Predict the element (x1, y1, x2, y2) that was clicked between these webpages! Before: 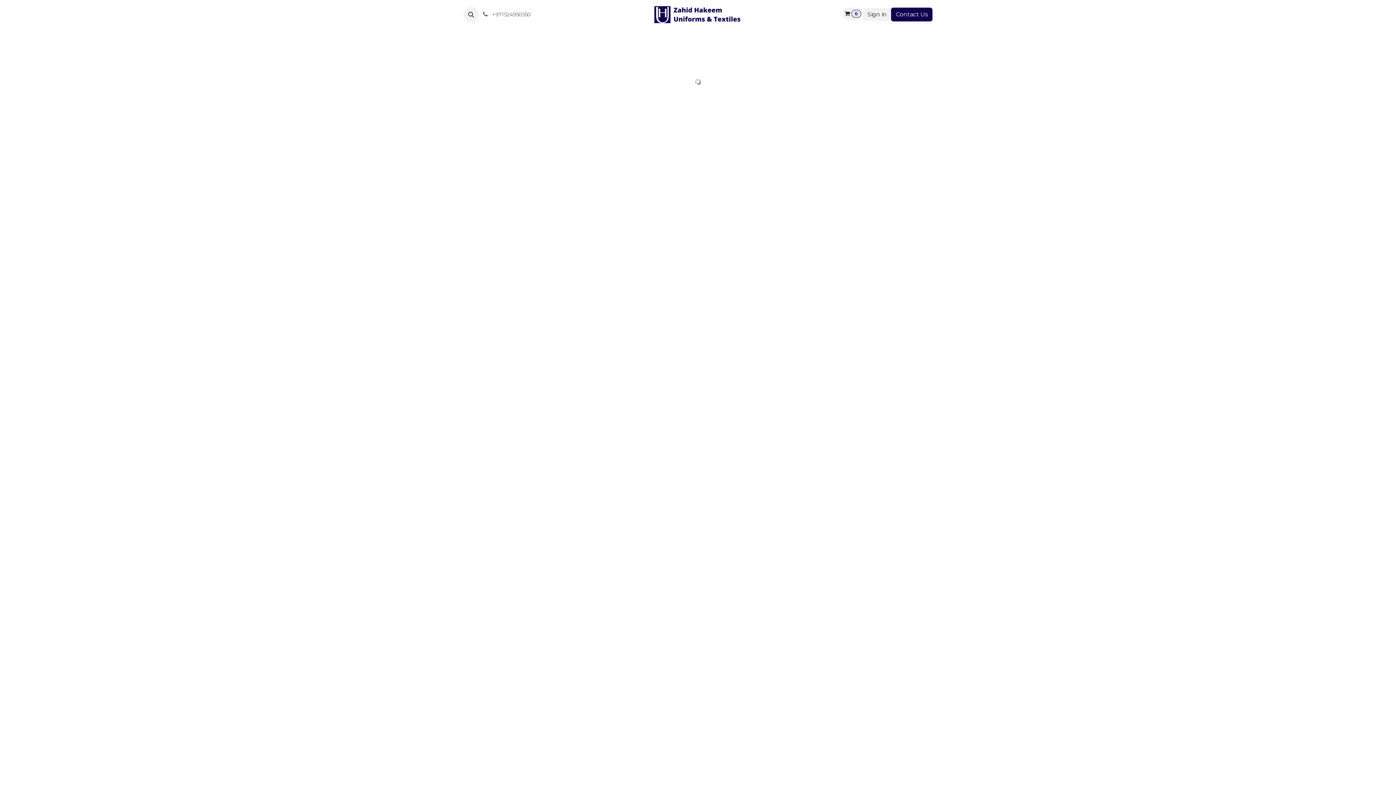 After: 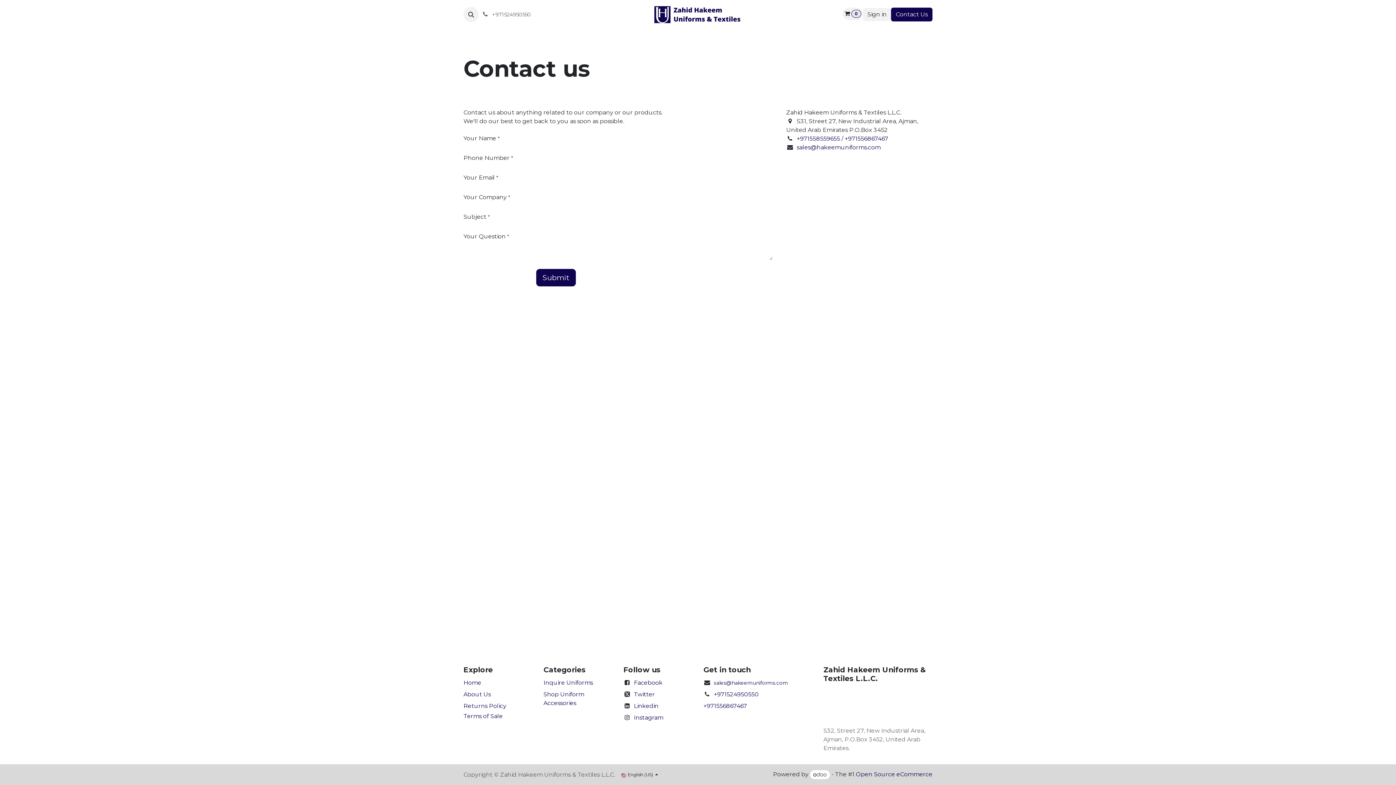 Action: label: Contact Us bbox: (891, 7, 932, 21)